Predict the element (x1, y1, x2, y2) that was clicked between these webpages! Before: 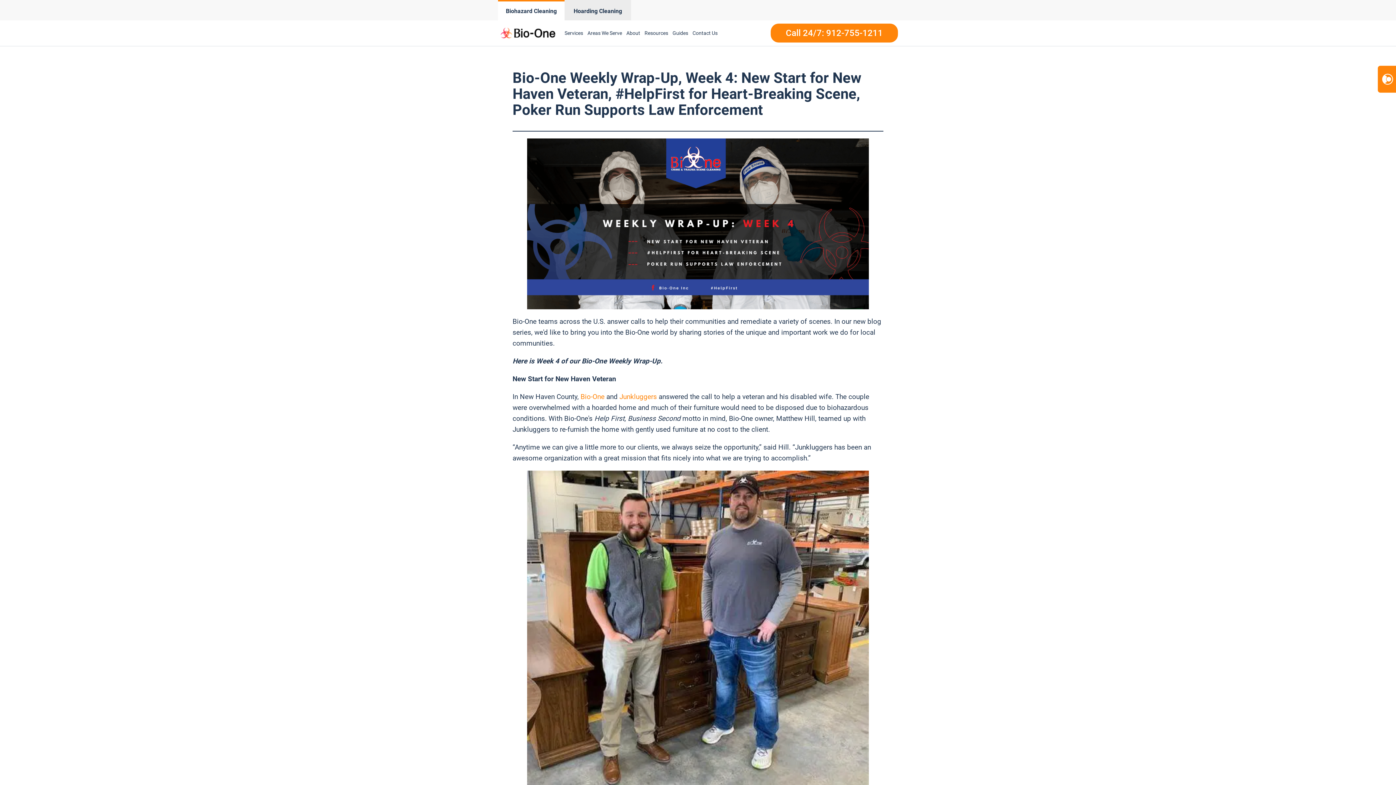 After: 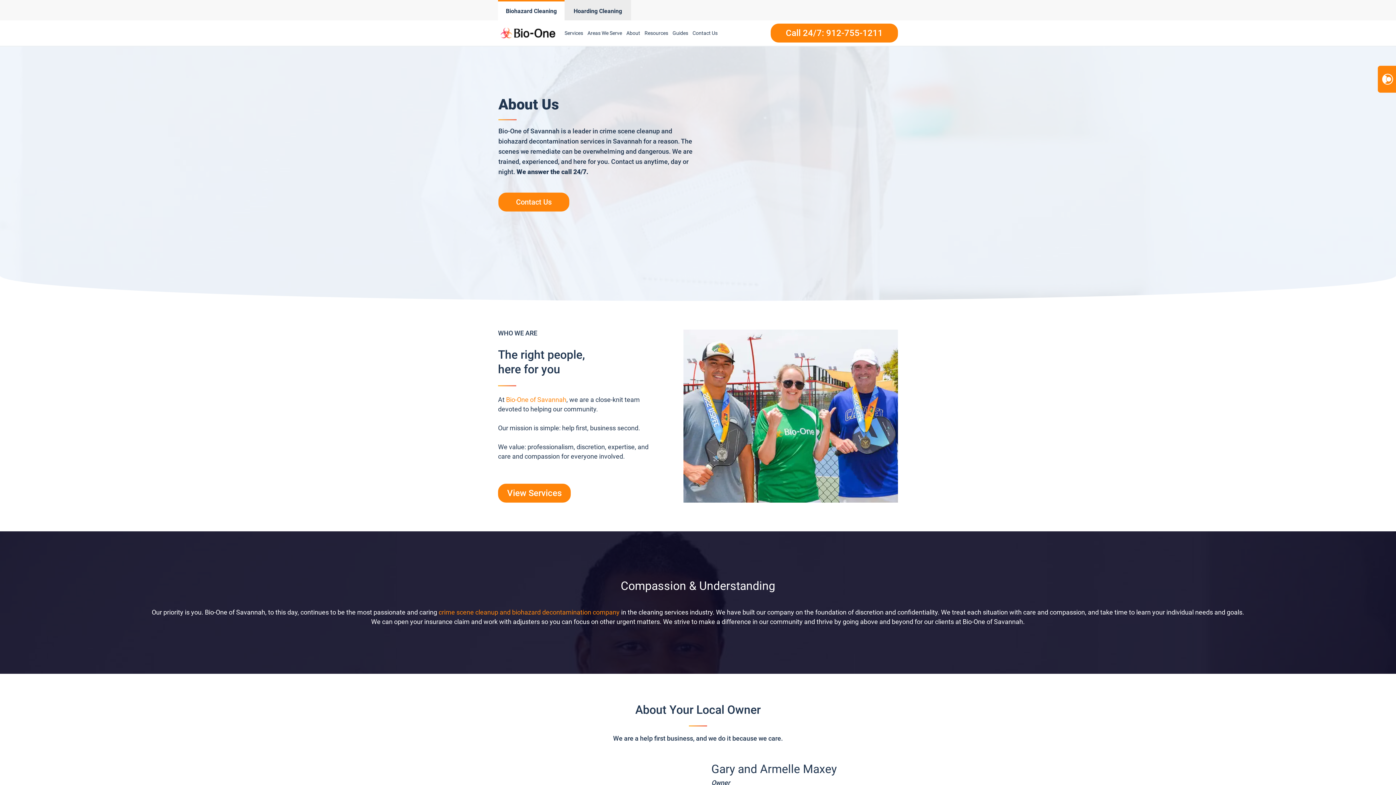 Action: bbox: (624, 21, 642, 44) label: About